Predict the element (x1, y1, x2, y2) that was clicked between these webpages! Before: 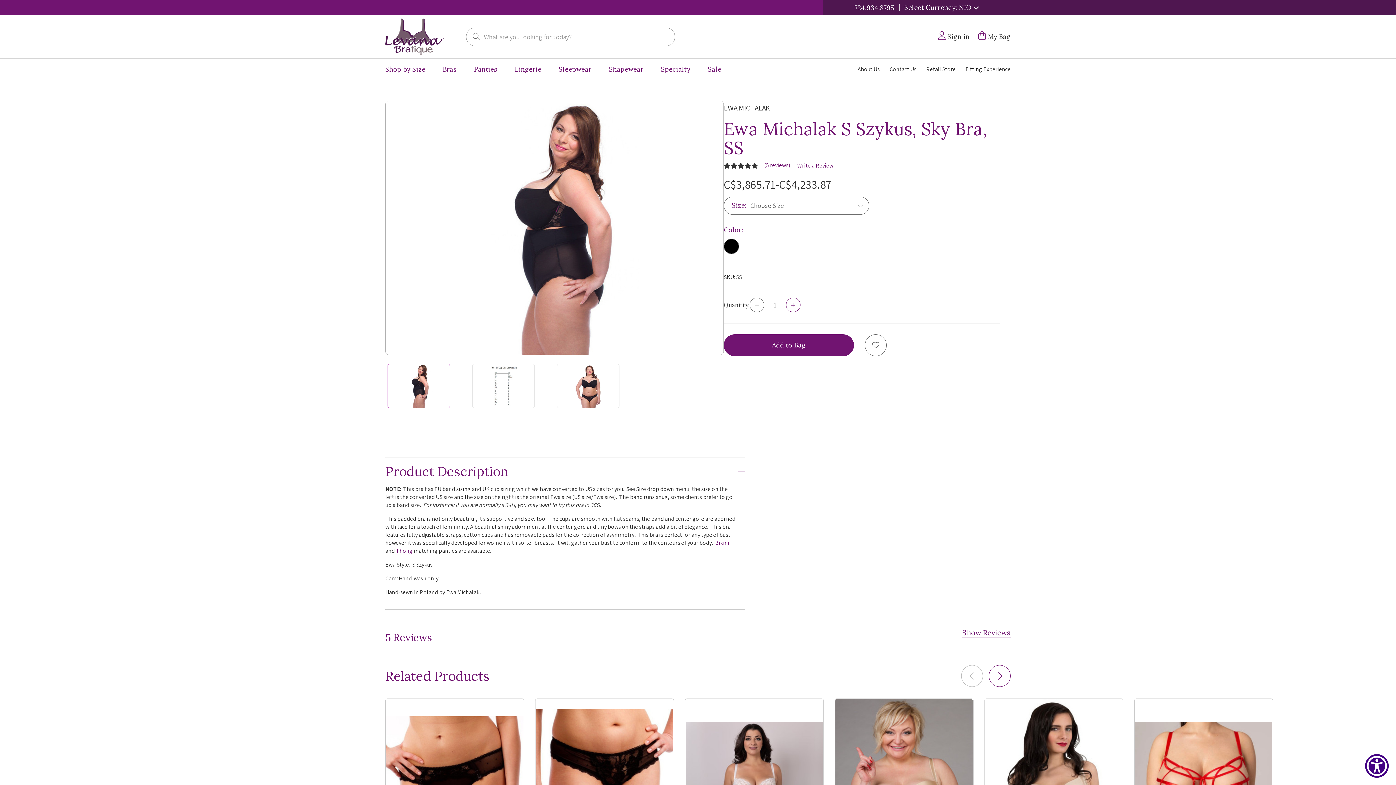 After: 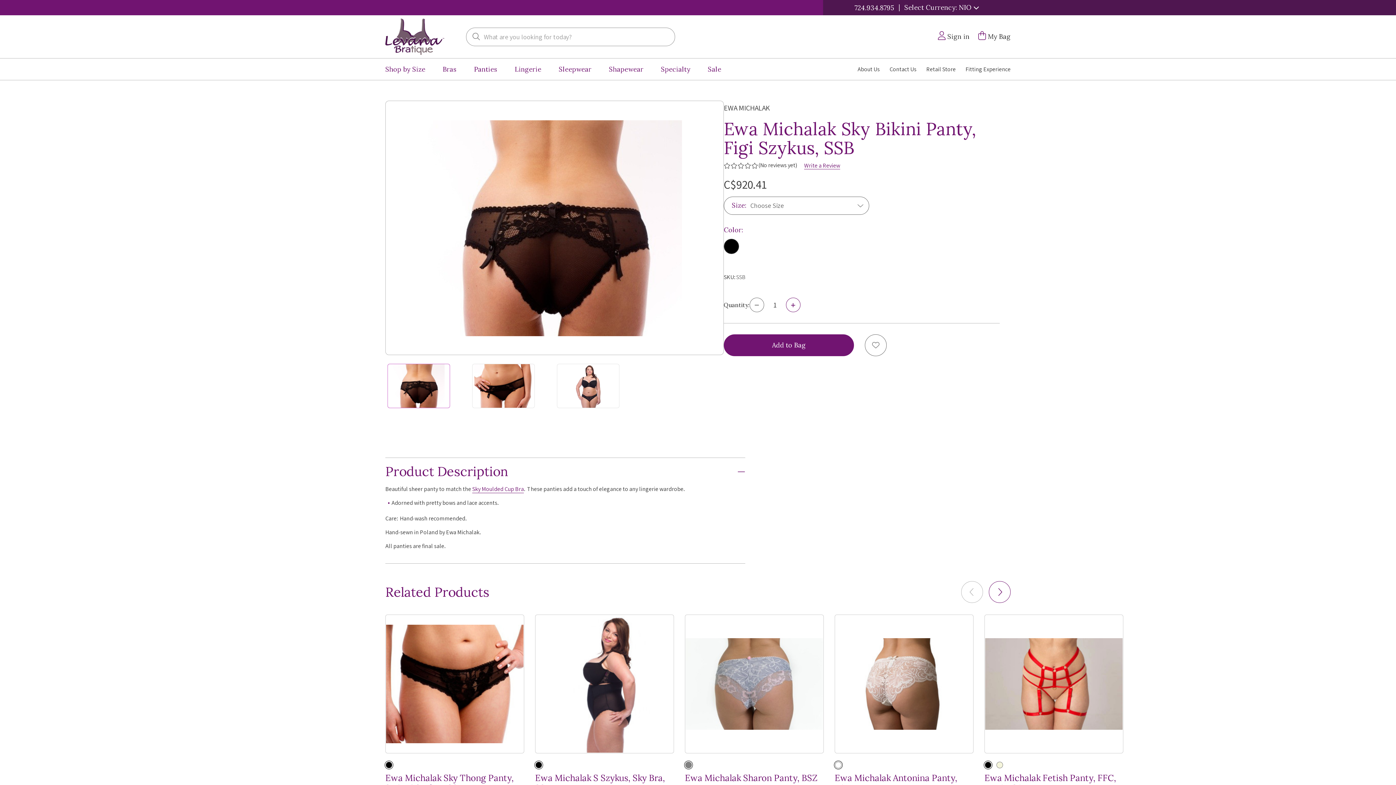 Action: label: Ewa Michalak Sky Bikini Panty, Figi Szykus, SSB, C$920.41 bbox: (385, 698, 524, 837)